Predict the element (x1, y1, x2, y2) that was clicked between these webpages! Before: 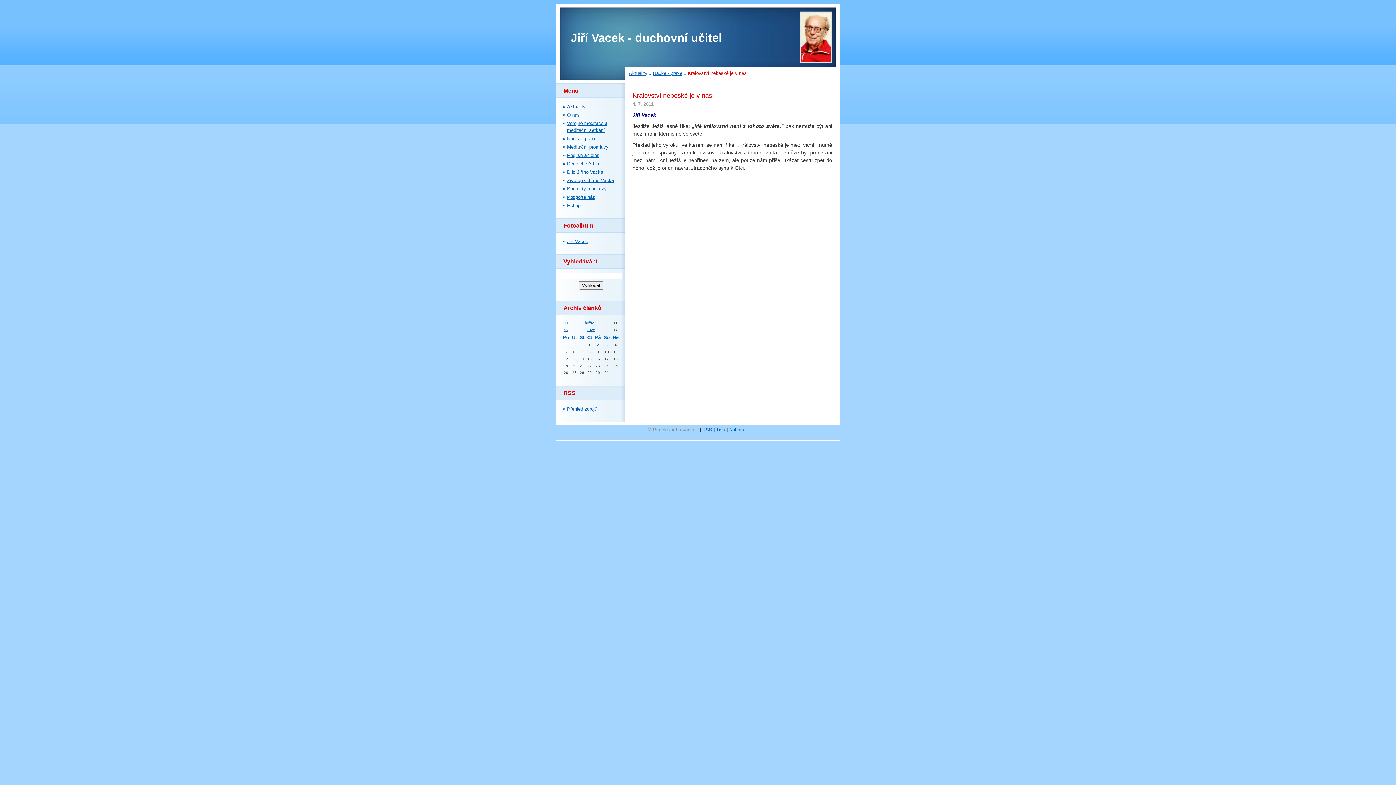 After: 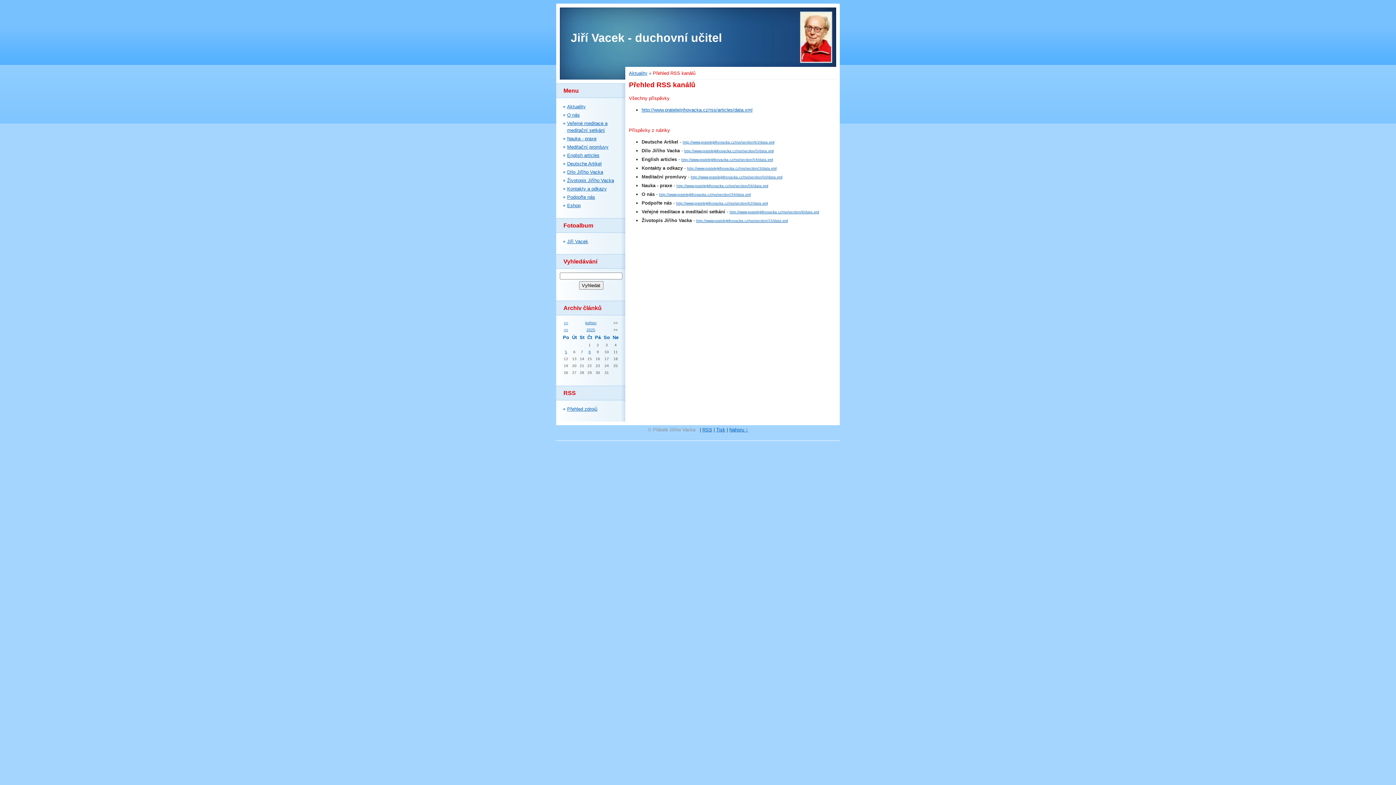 Action: label: RSS bbox: (702, 427, 712, 432)